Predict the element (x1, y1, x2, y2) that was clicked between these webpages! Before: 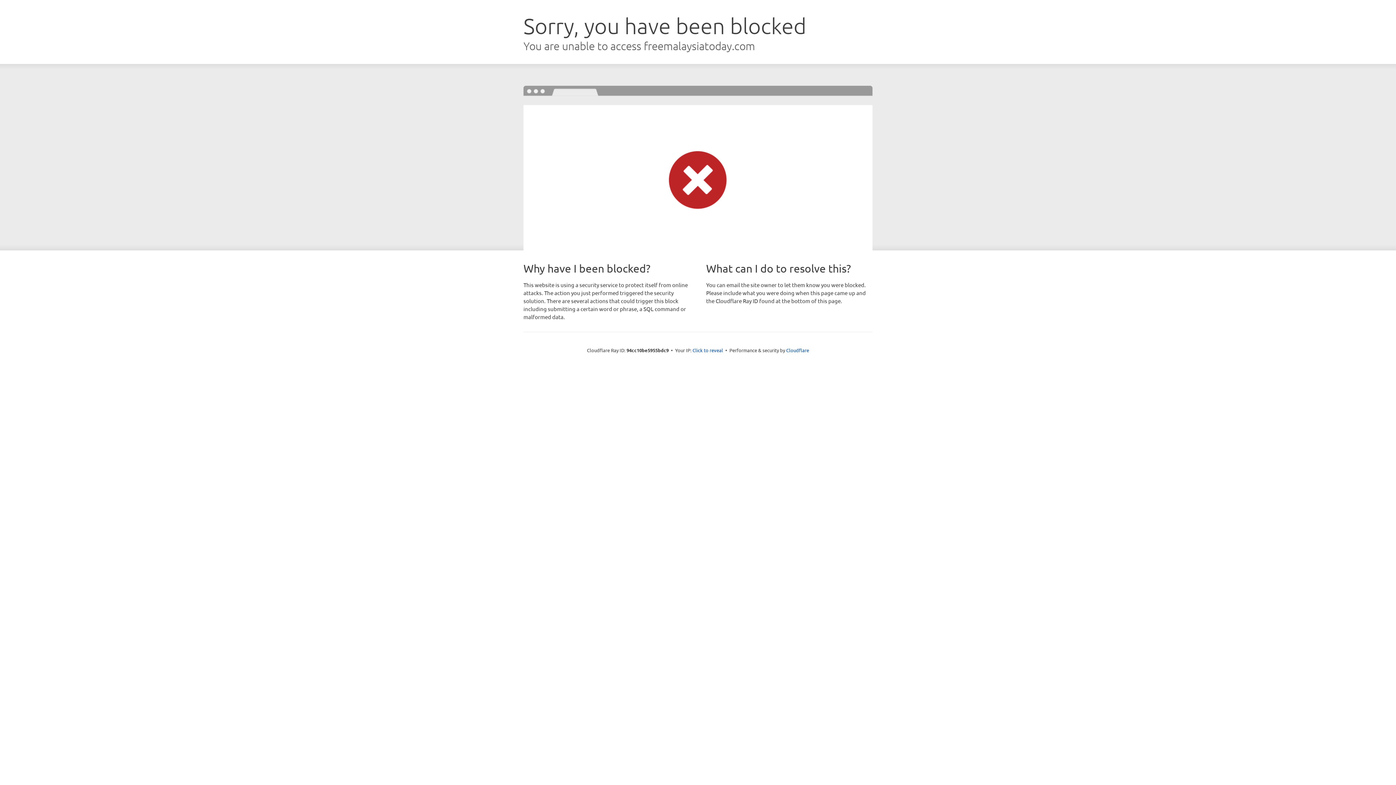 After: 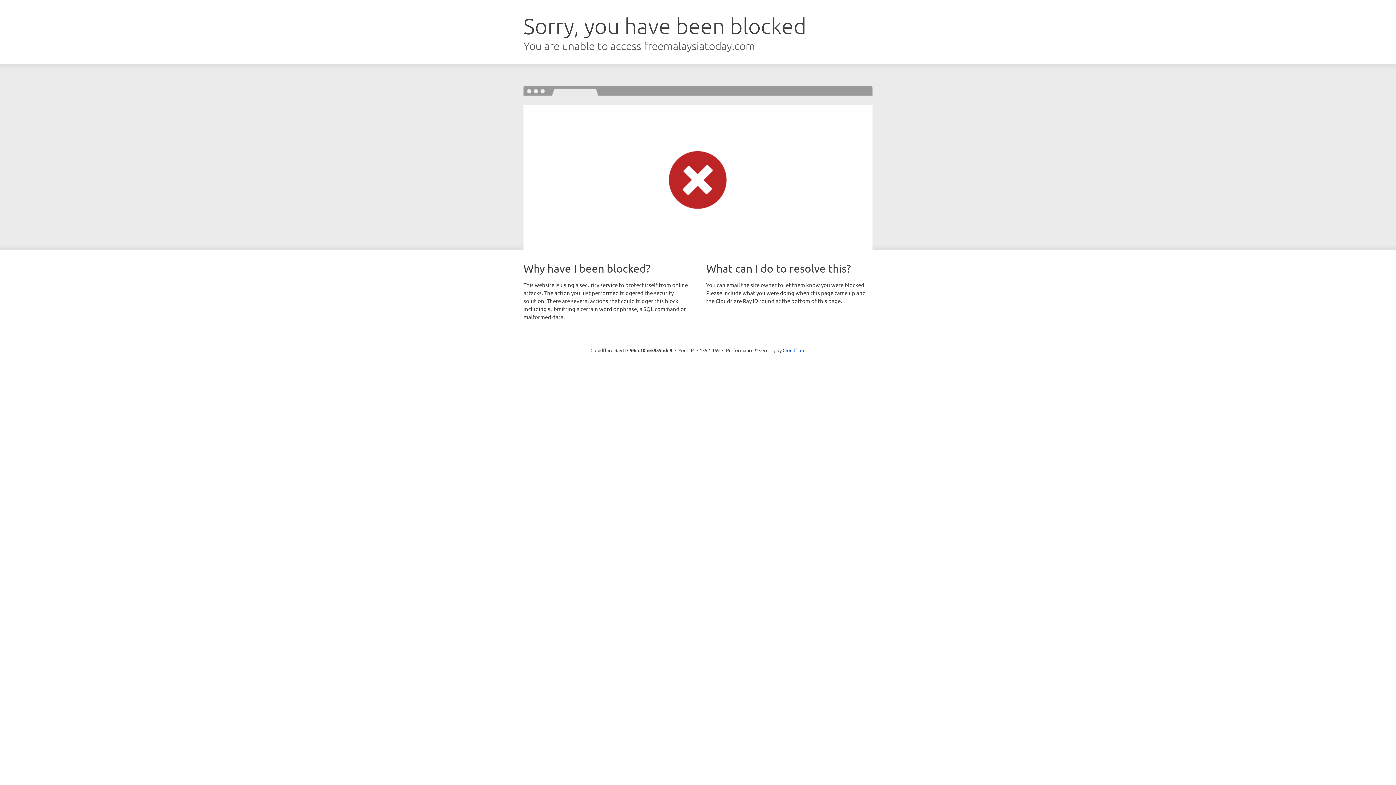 Action: label: Click to reveal bbox: (692, 346, 723, 353)